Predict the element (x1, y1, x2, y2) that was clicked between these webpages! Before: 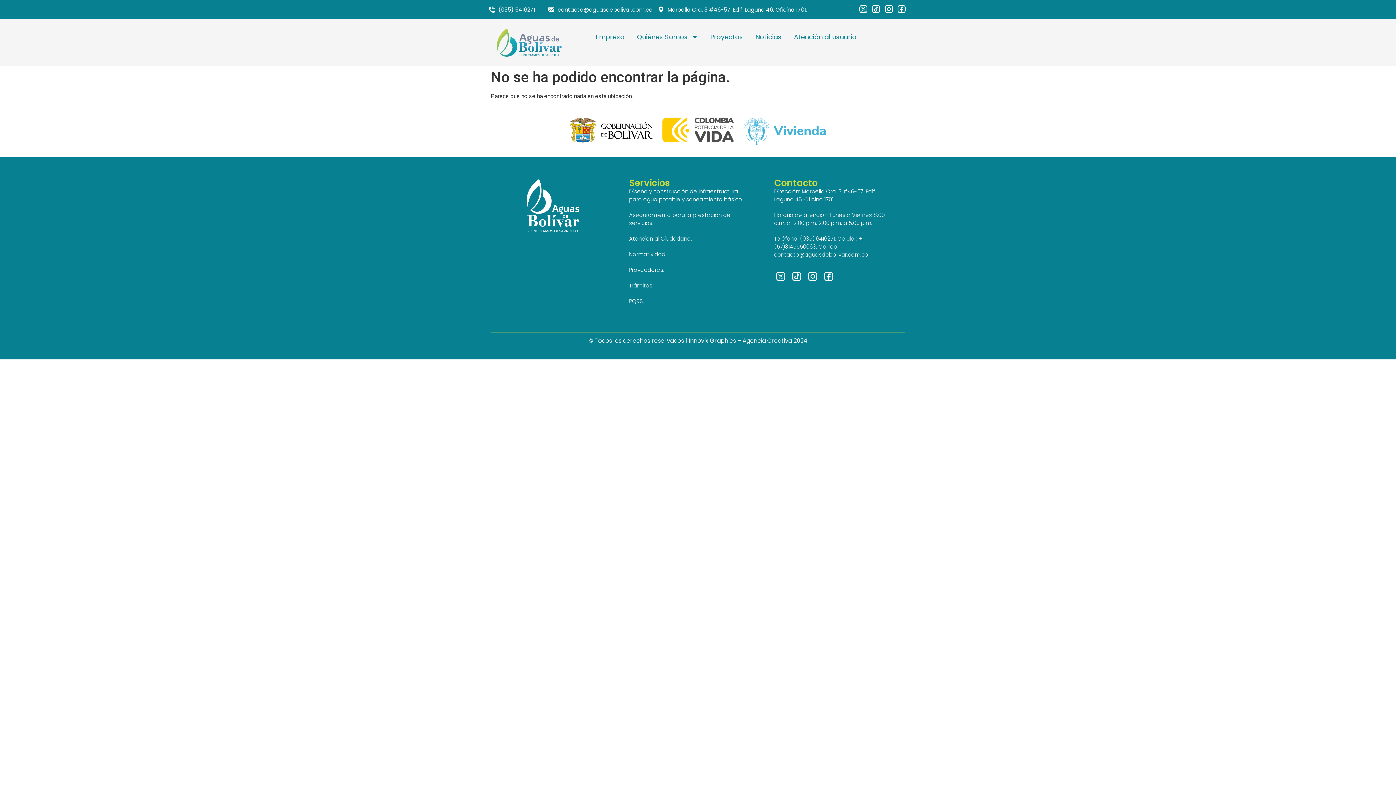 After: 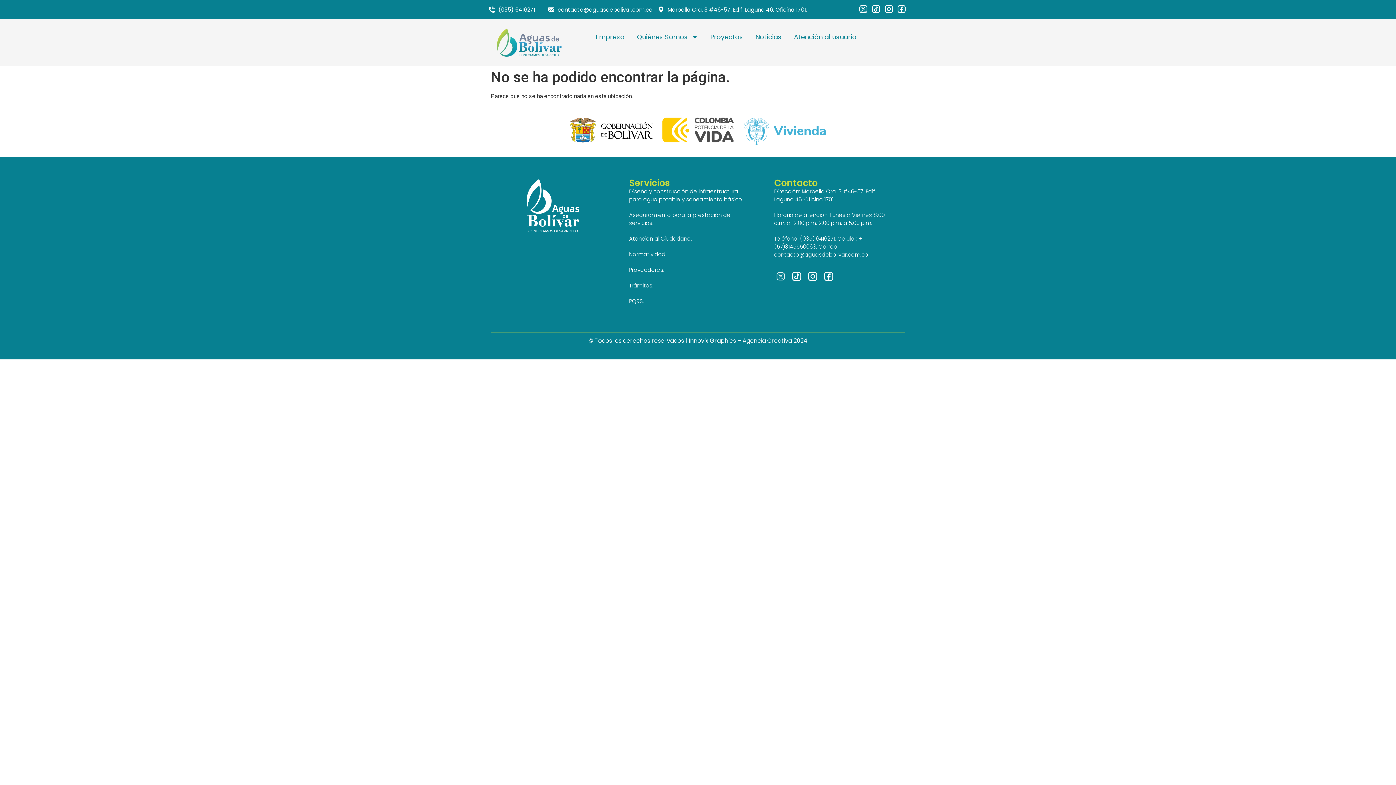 Action: bbox: (774, 270, 787, 283)